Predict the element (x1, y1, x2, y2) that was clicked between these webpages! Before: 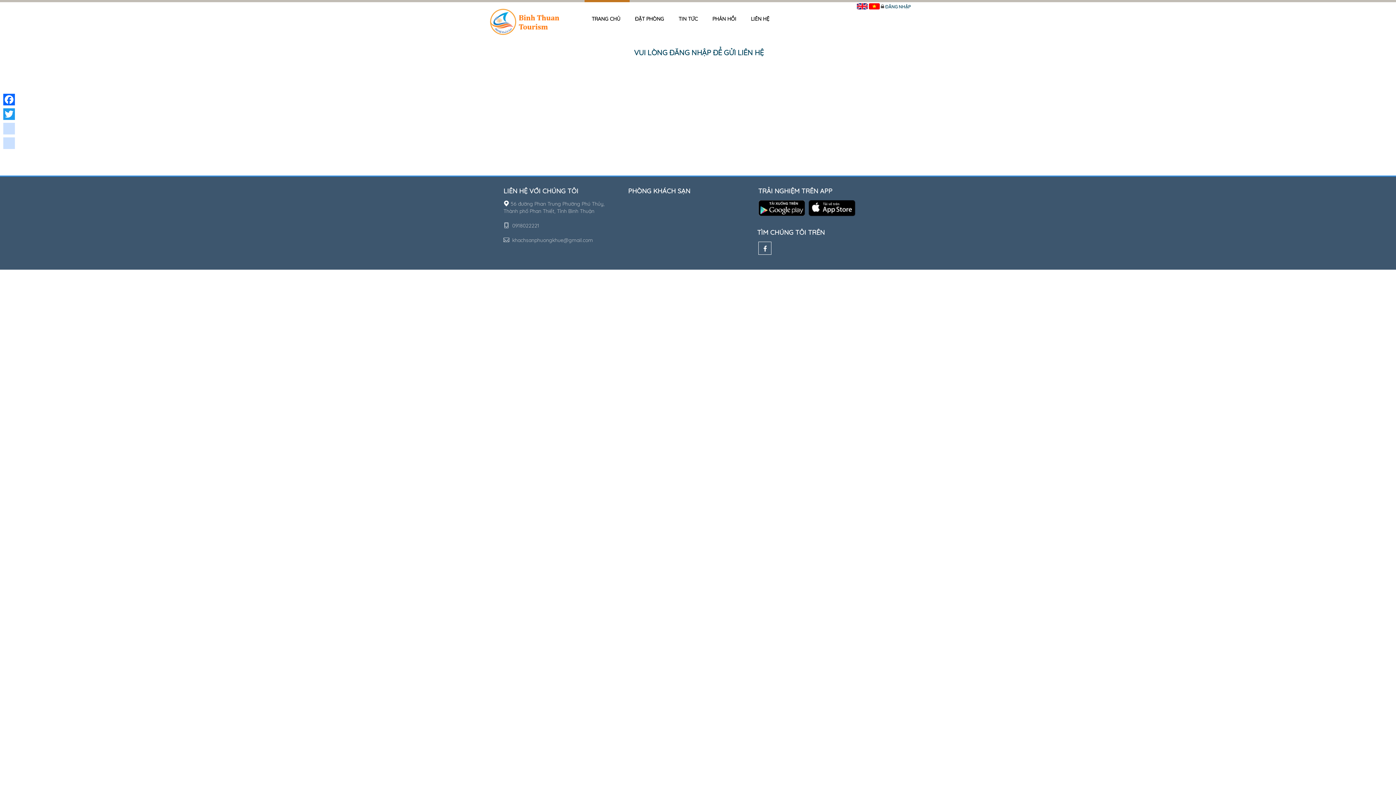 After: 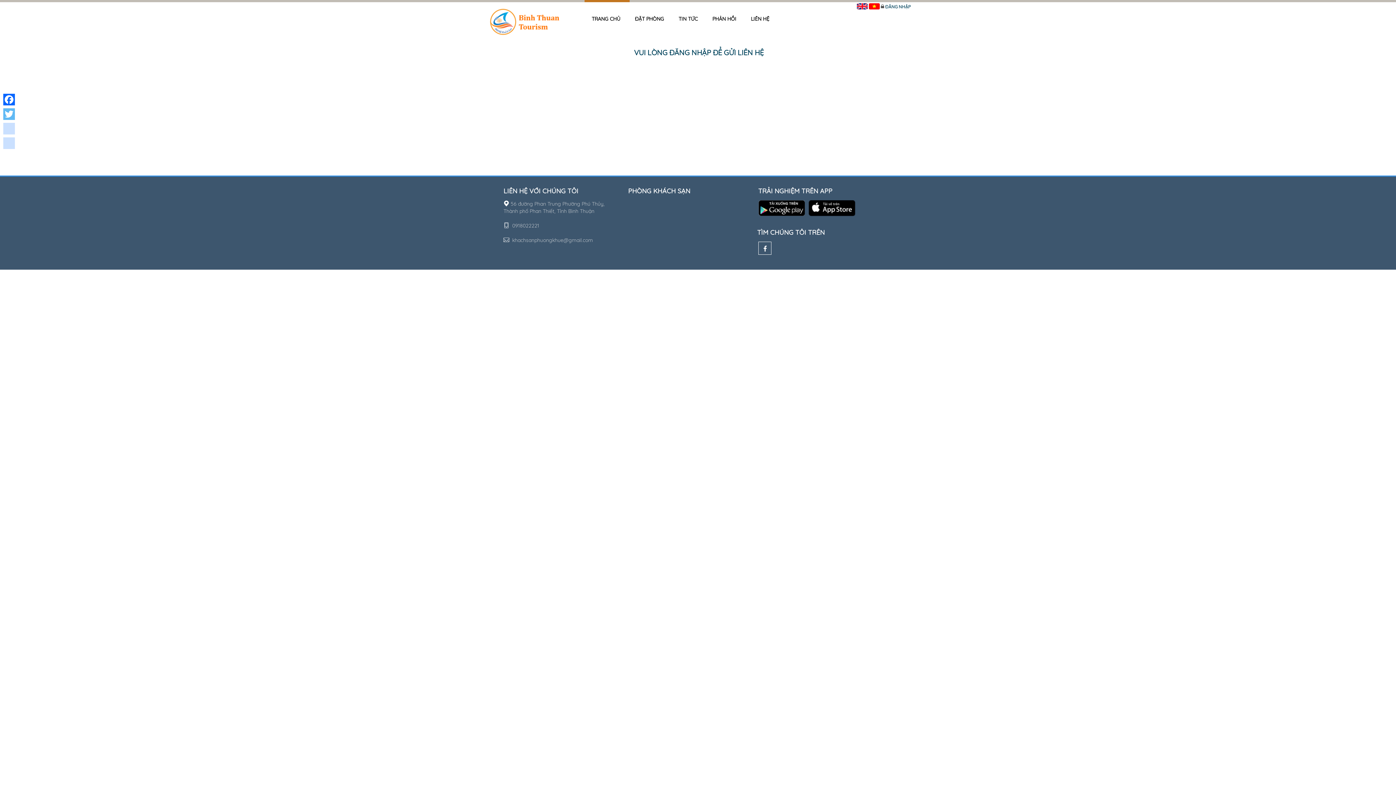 Action: label: Twitter bbox: (1, 106, 16, 121)